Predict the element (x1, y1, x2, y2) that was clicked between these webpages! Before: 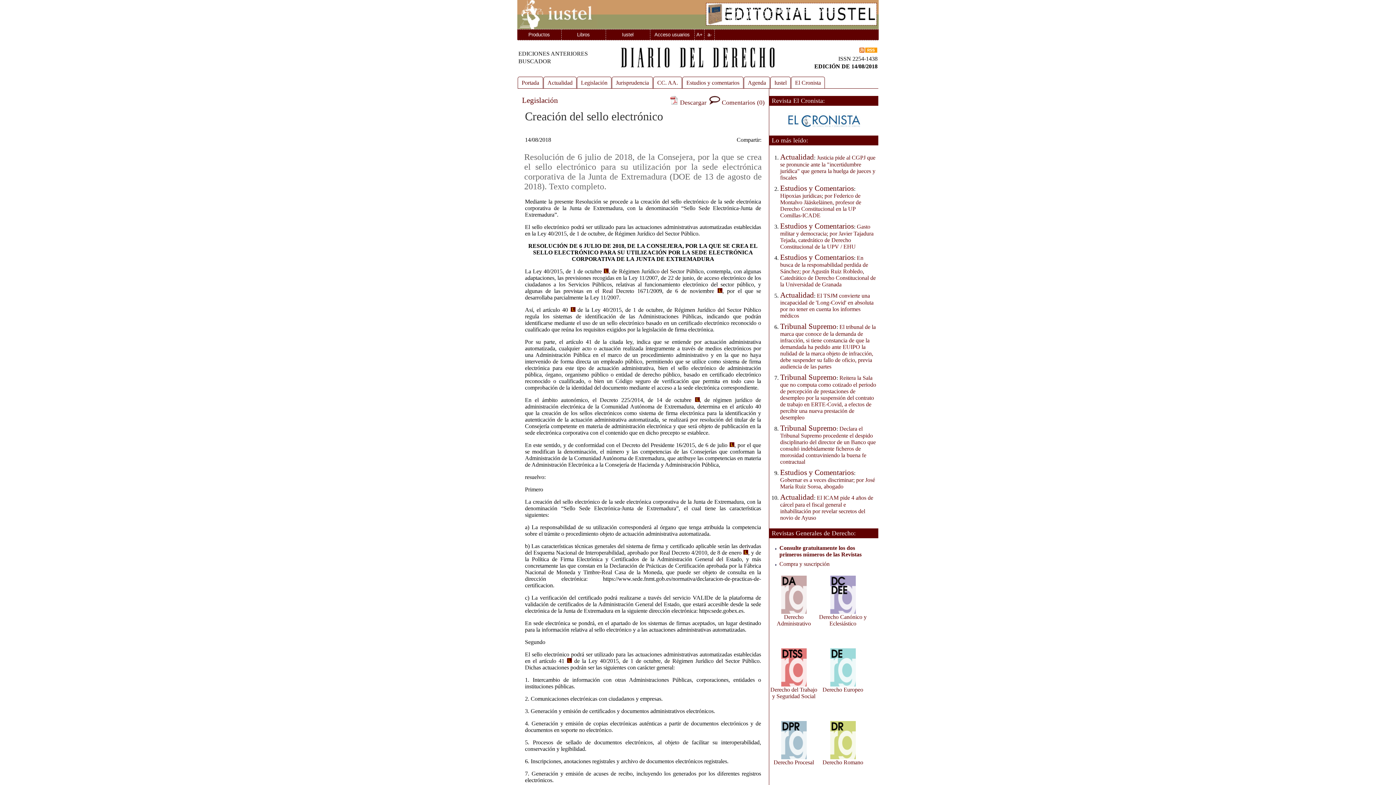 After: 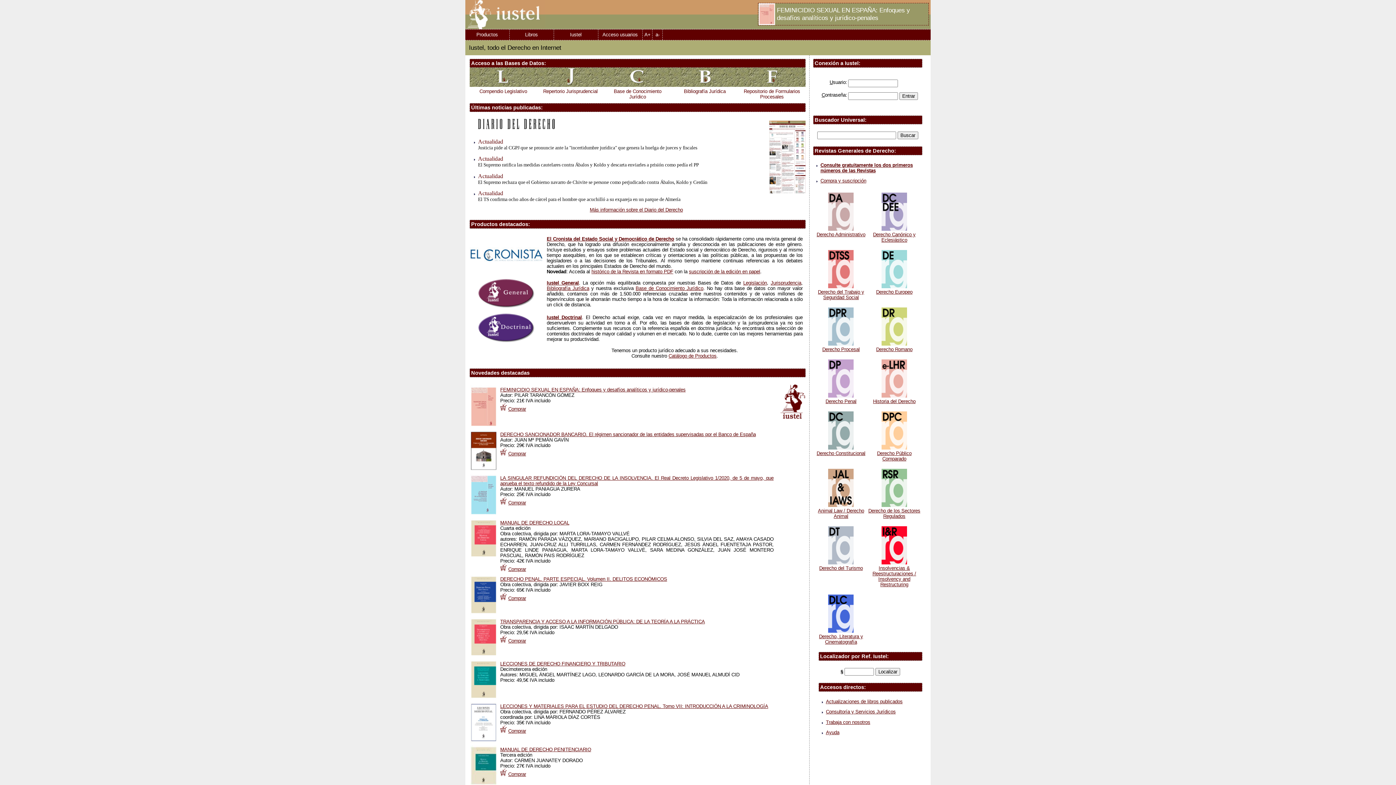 Action: bbox: (517, 24, 597, 30)